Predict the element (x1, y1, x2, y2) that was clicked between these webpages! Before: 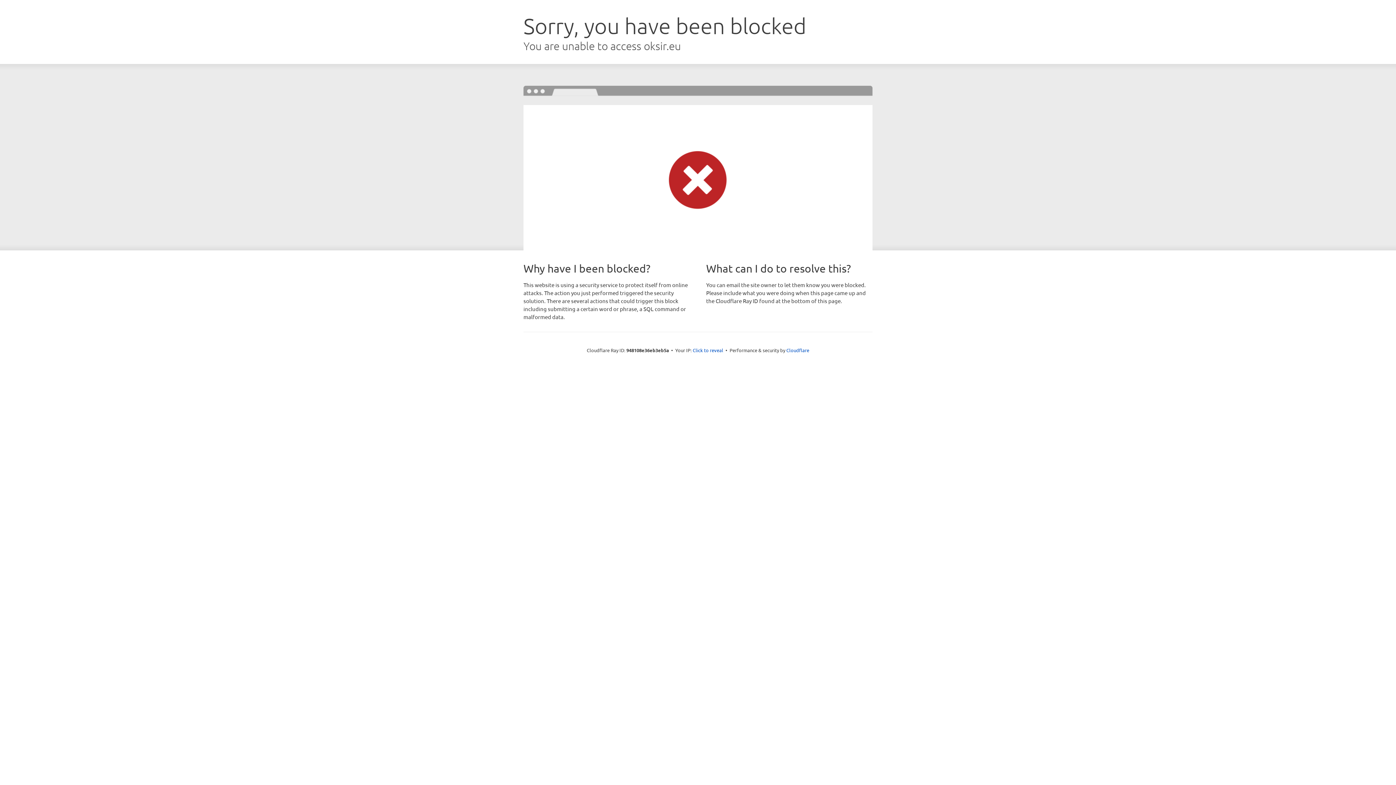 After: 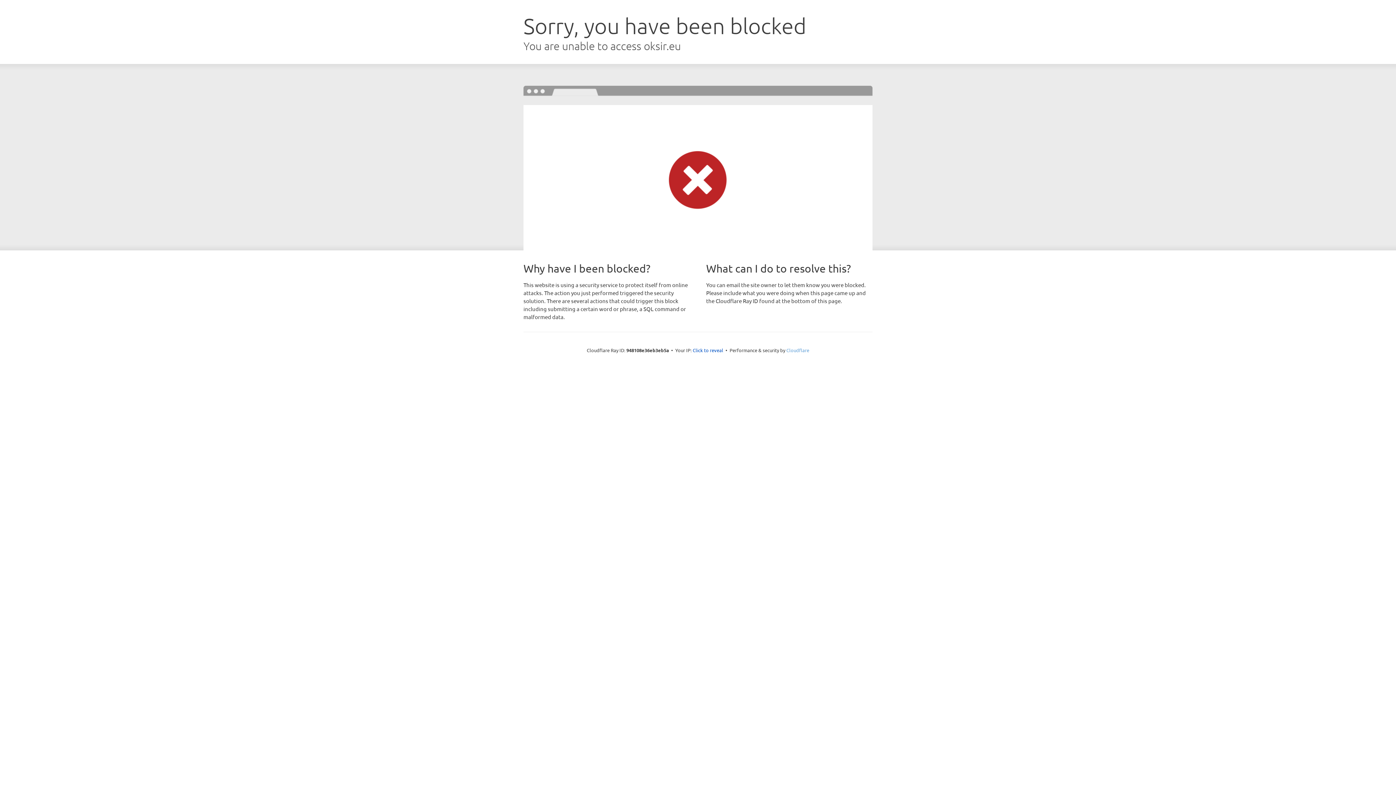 Action: bbox: (786, 347, 809, 353) label: Cloudflare